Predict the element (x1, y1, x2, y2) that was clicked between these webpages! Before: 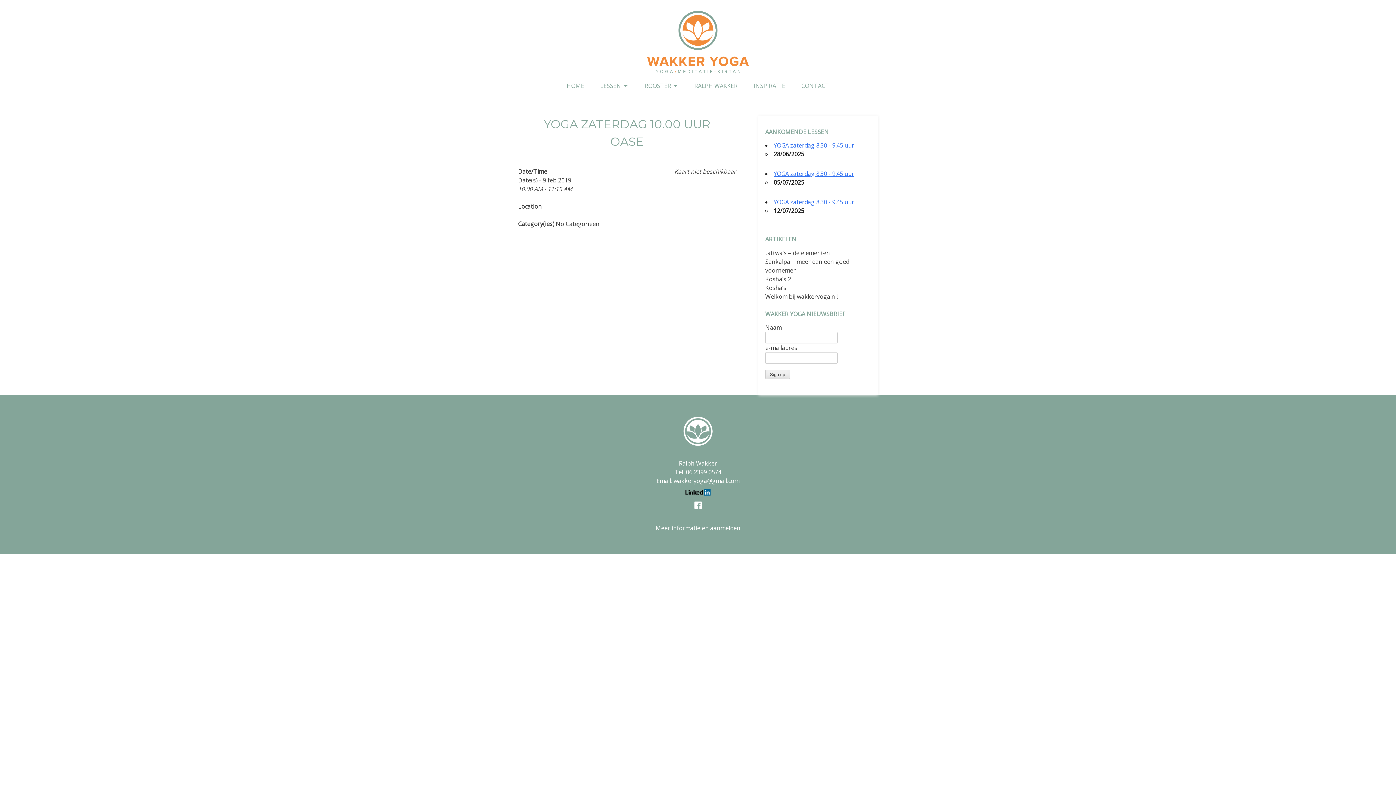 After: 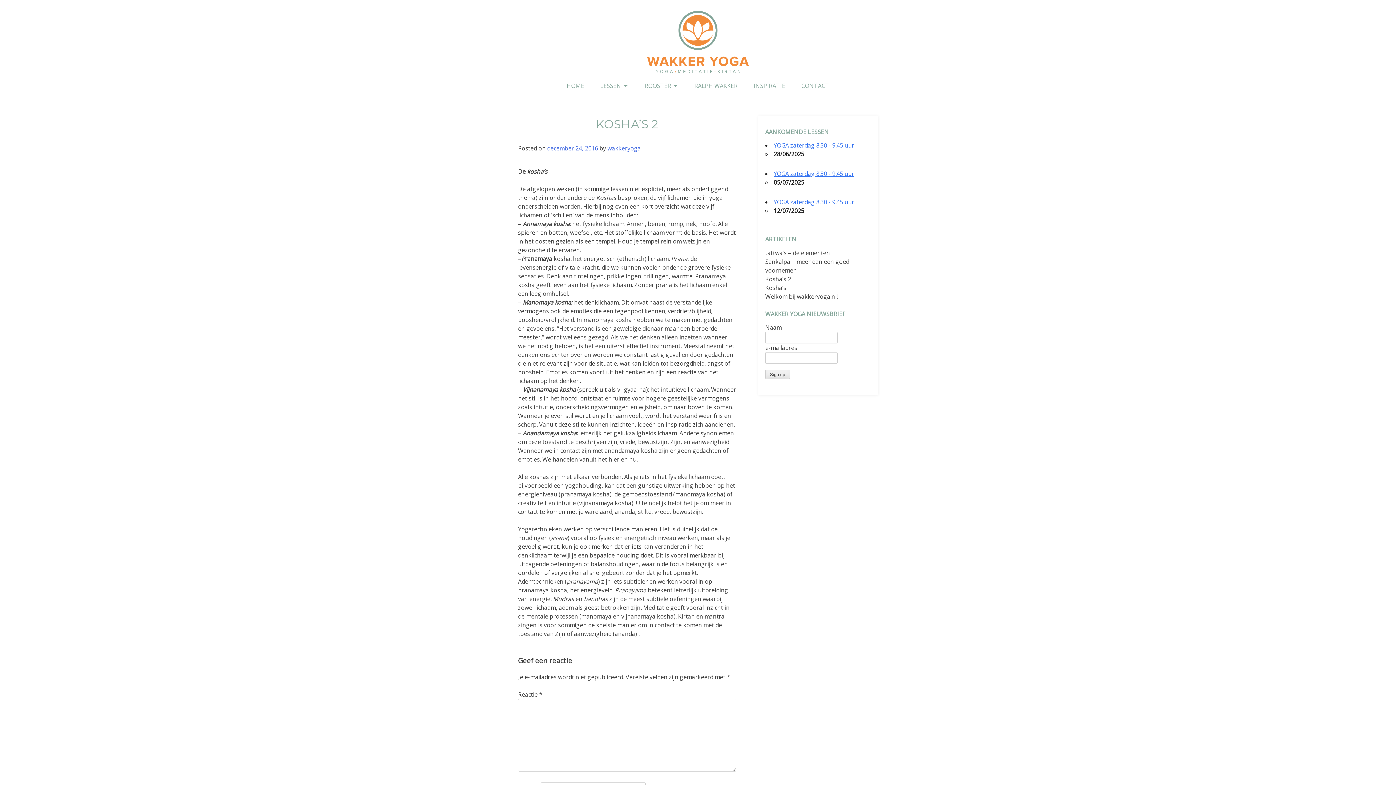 Action: label: Kosha’s 2 bbox: (765, 275, 791, 283)